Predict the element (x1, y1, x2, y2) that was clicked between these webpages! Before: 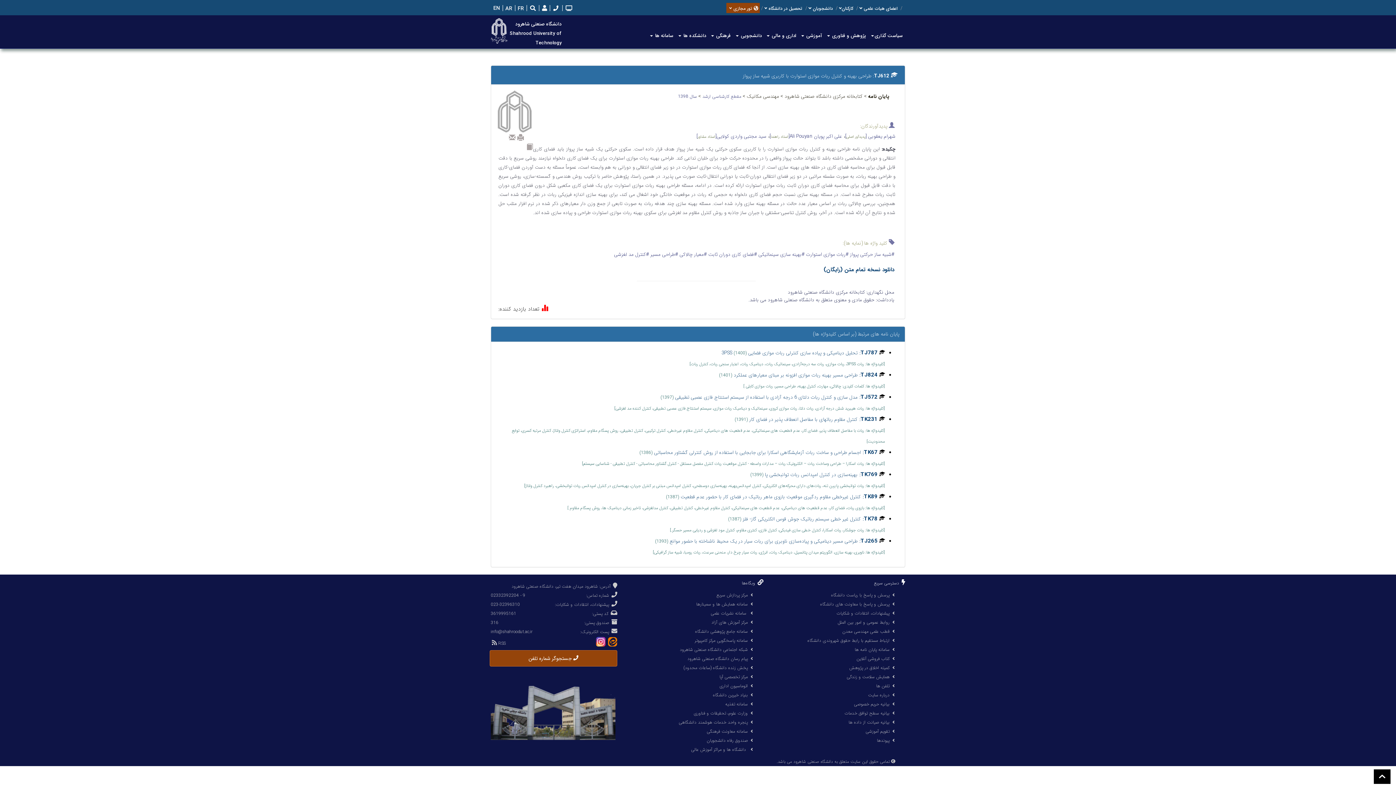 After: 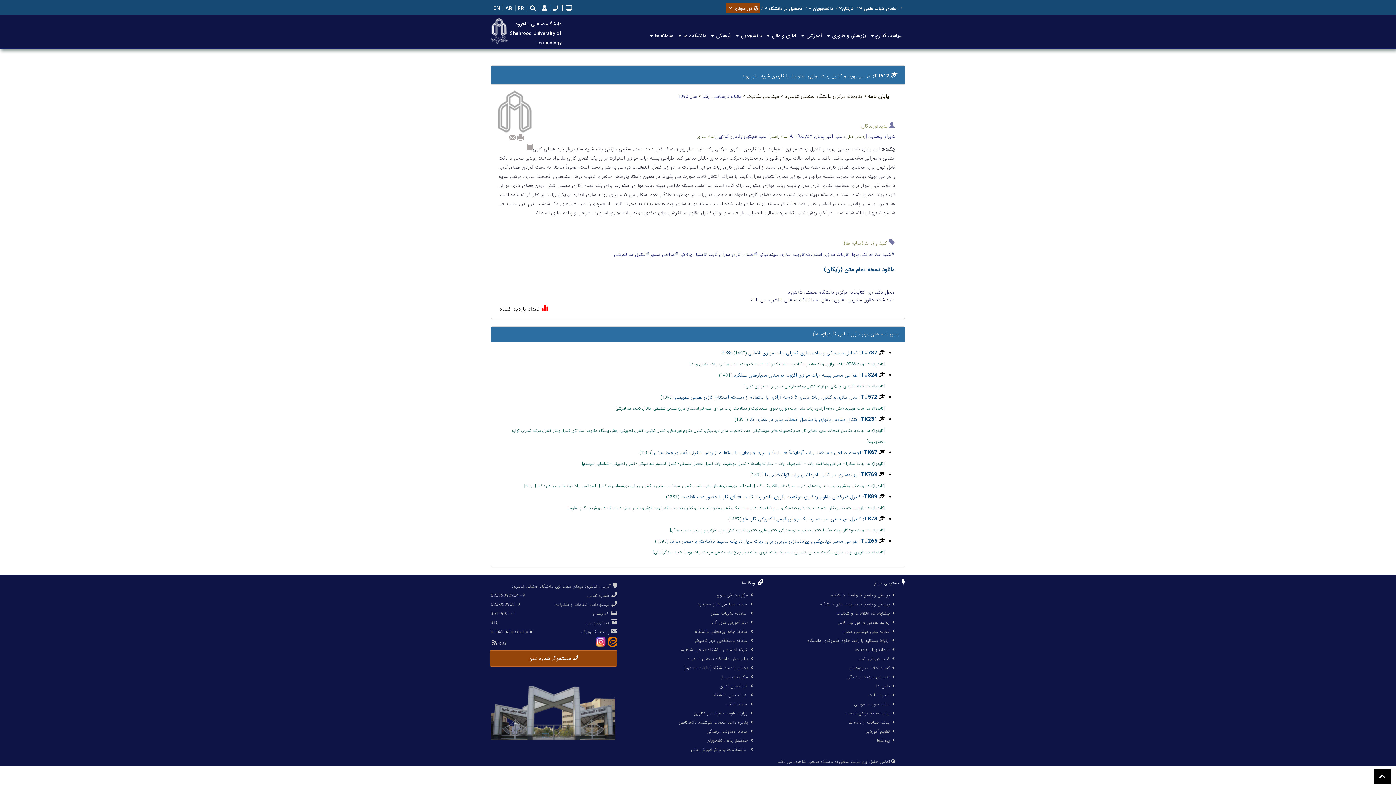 Action: label: 9 - 02332392204 bbox: (490, 592, 525, 599)